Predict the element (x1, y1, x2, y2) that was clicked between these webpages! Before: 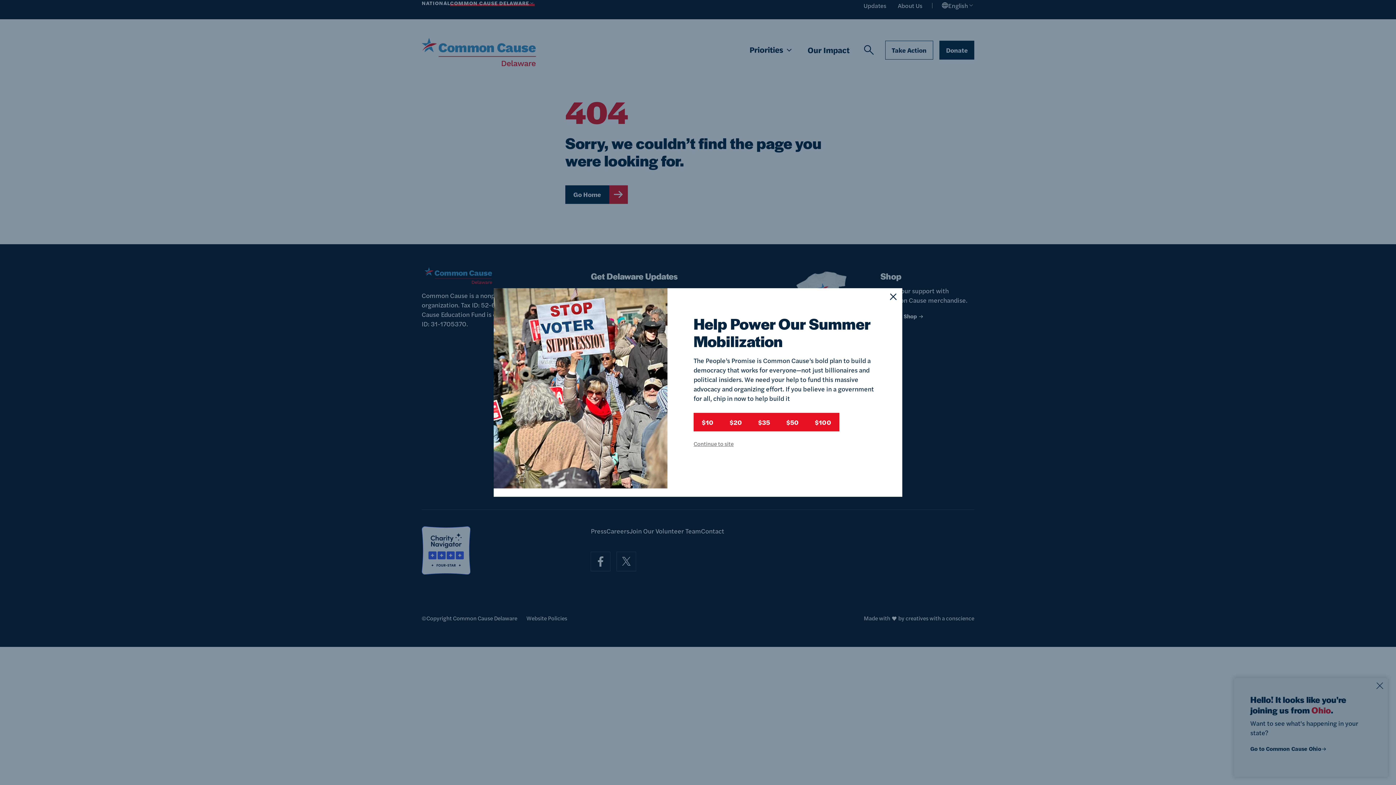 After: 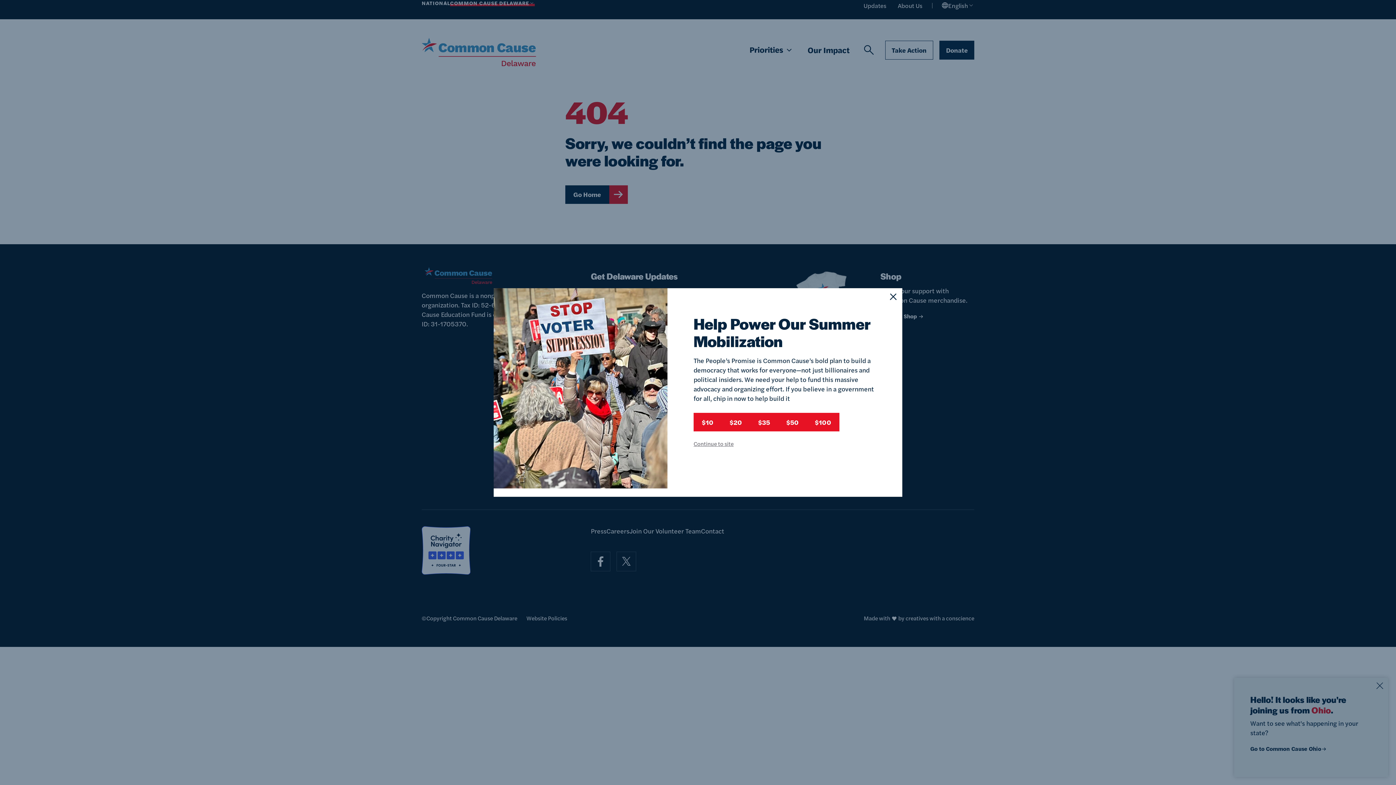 Action: label: $100 bbox: (806, 413, 839, 431)